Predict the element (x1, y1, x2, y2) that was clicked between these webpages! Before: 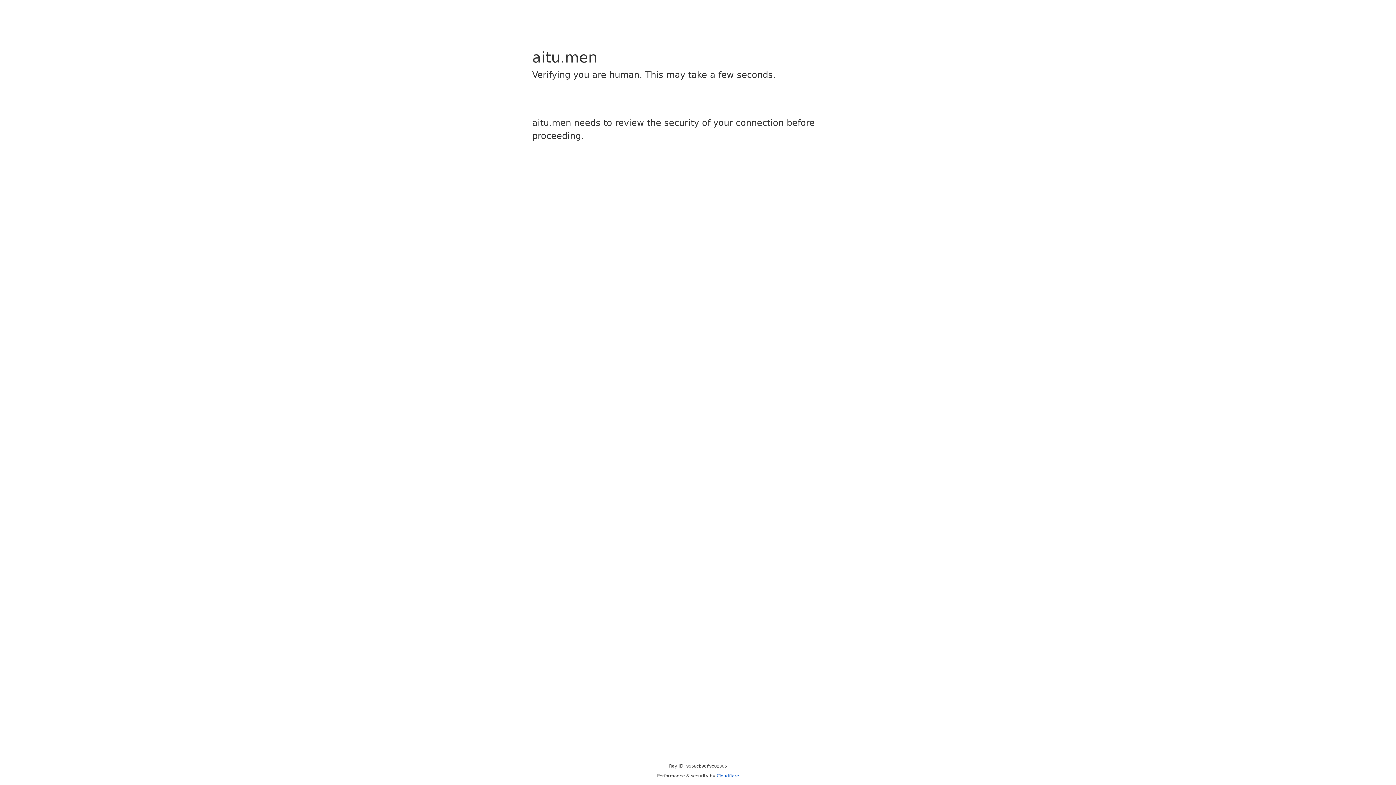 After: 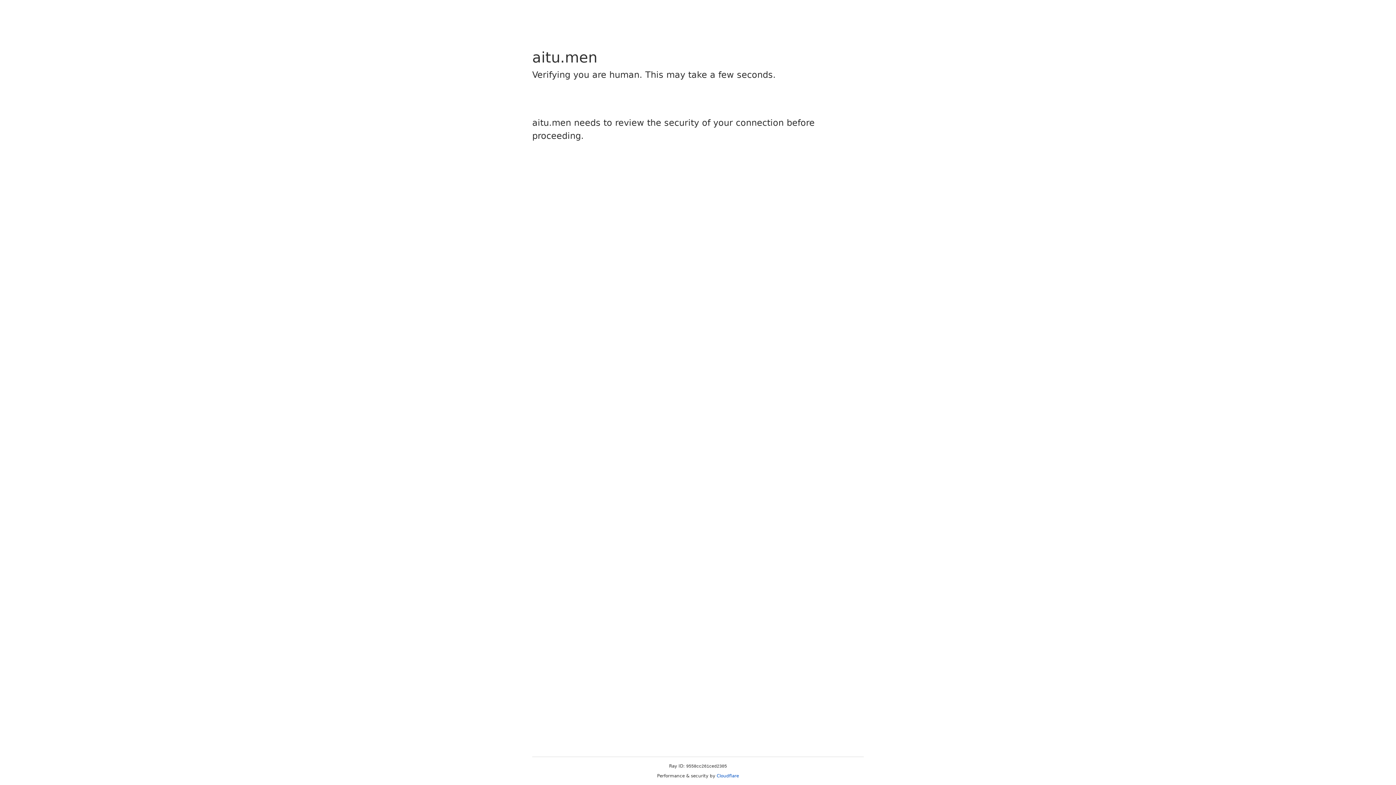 Action: bbox: (716, 773, 739, 778) label: Cloudflare